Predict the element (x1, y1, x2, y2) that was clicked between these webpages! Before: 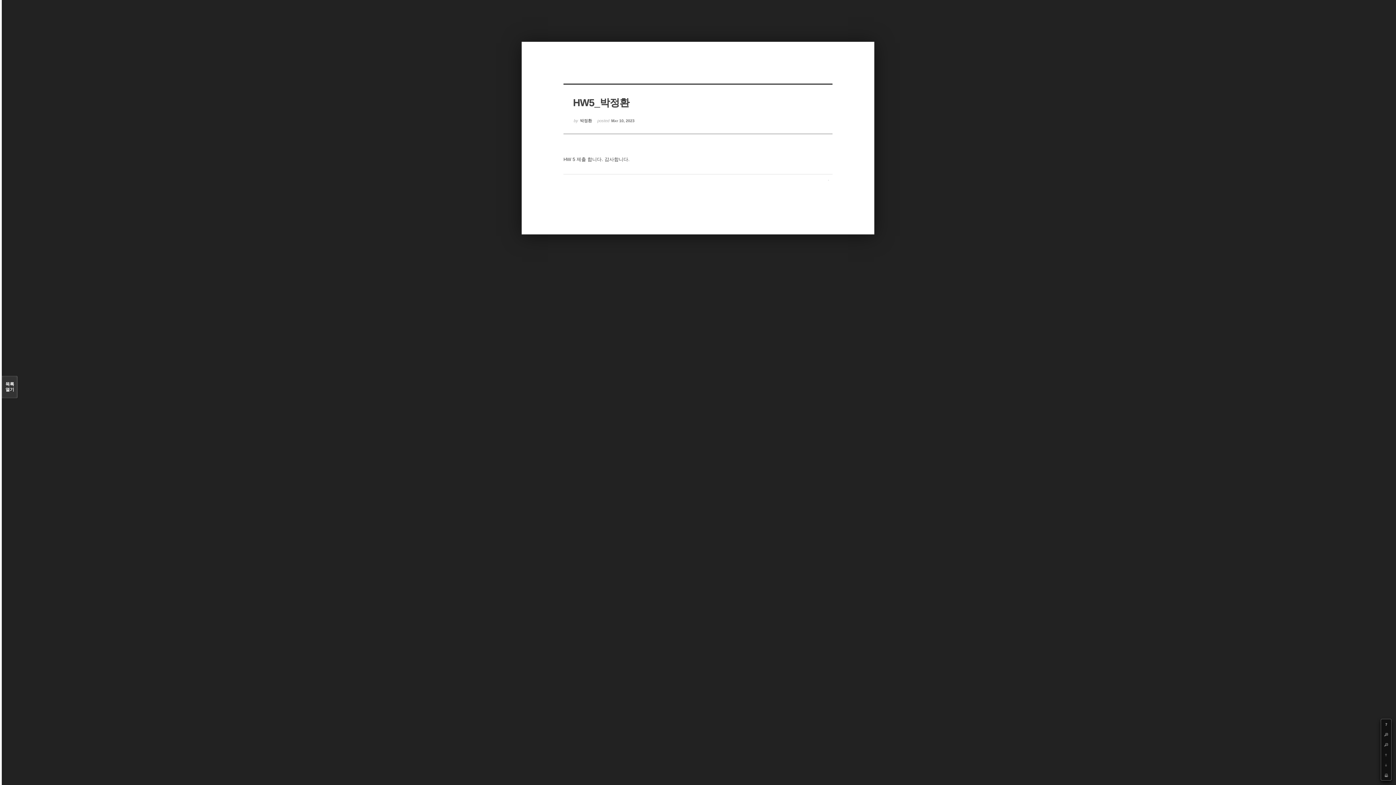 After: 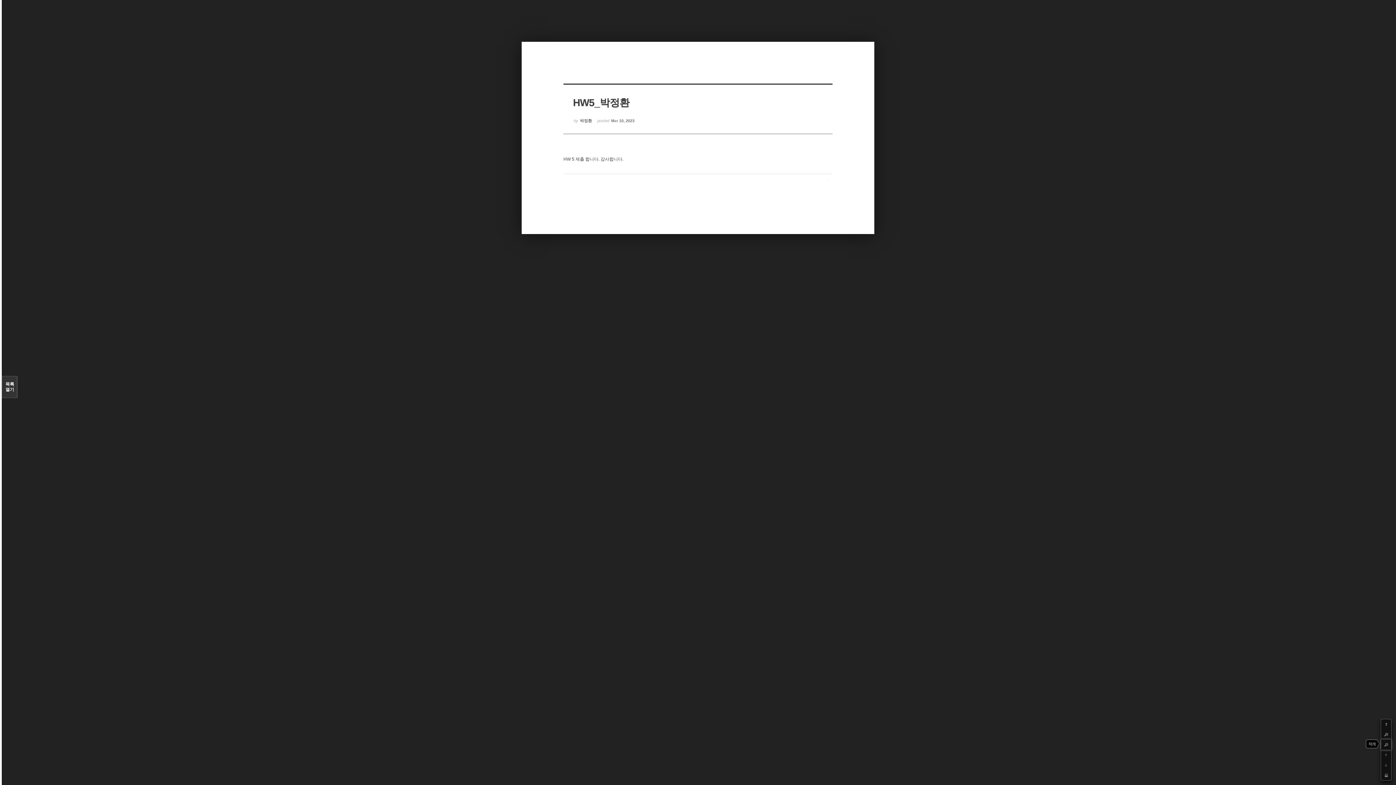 Action: label: - bbox: (1381, 740, 1391, 750)